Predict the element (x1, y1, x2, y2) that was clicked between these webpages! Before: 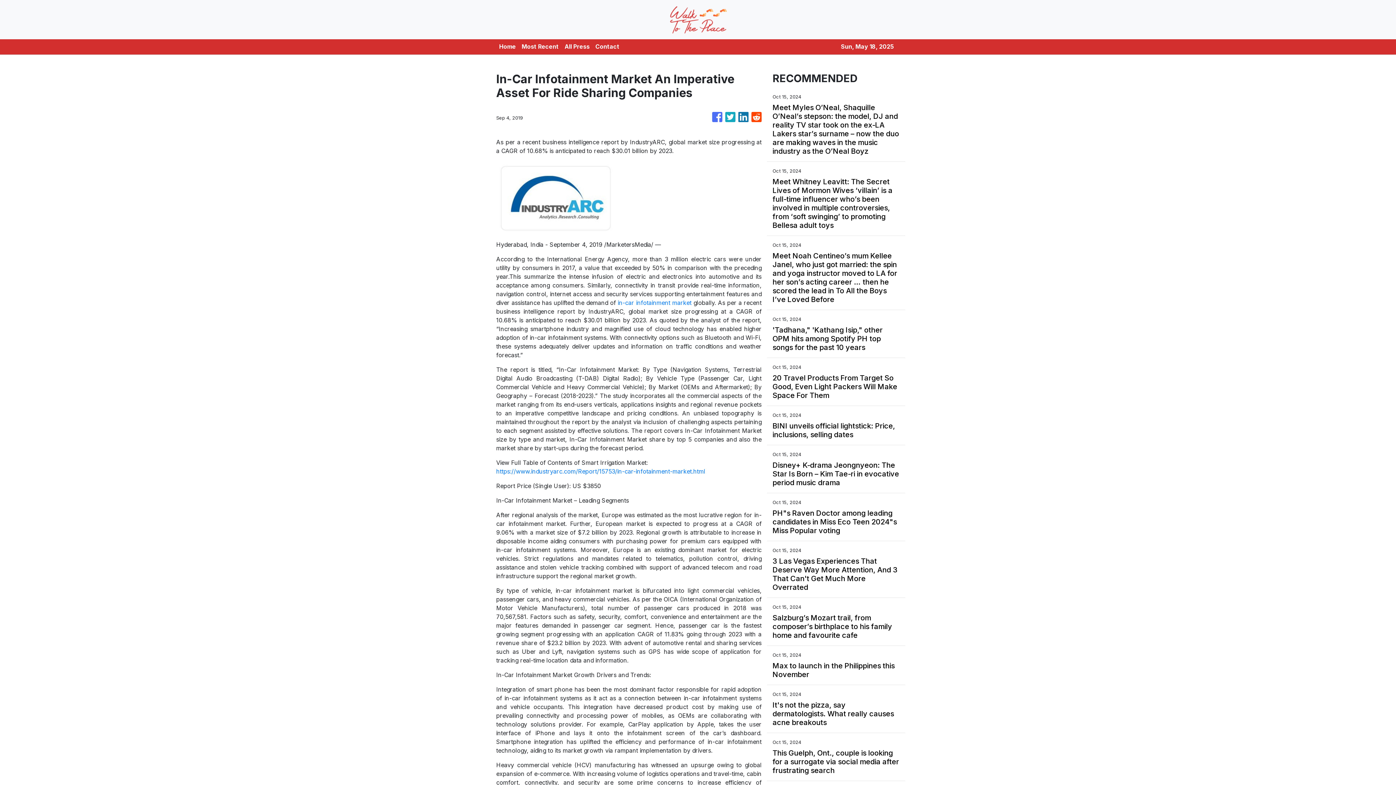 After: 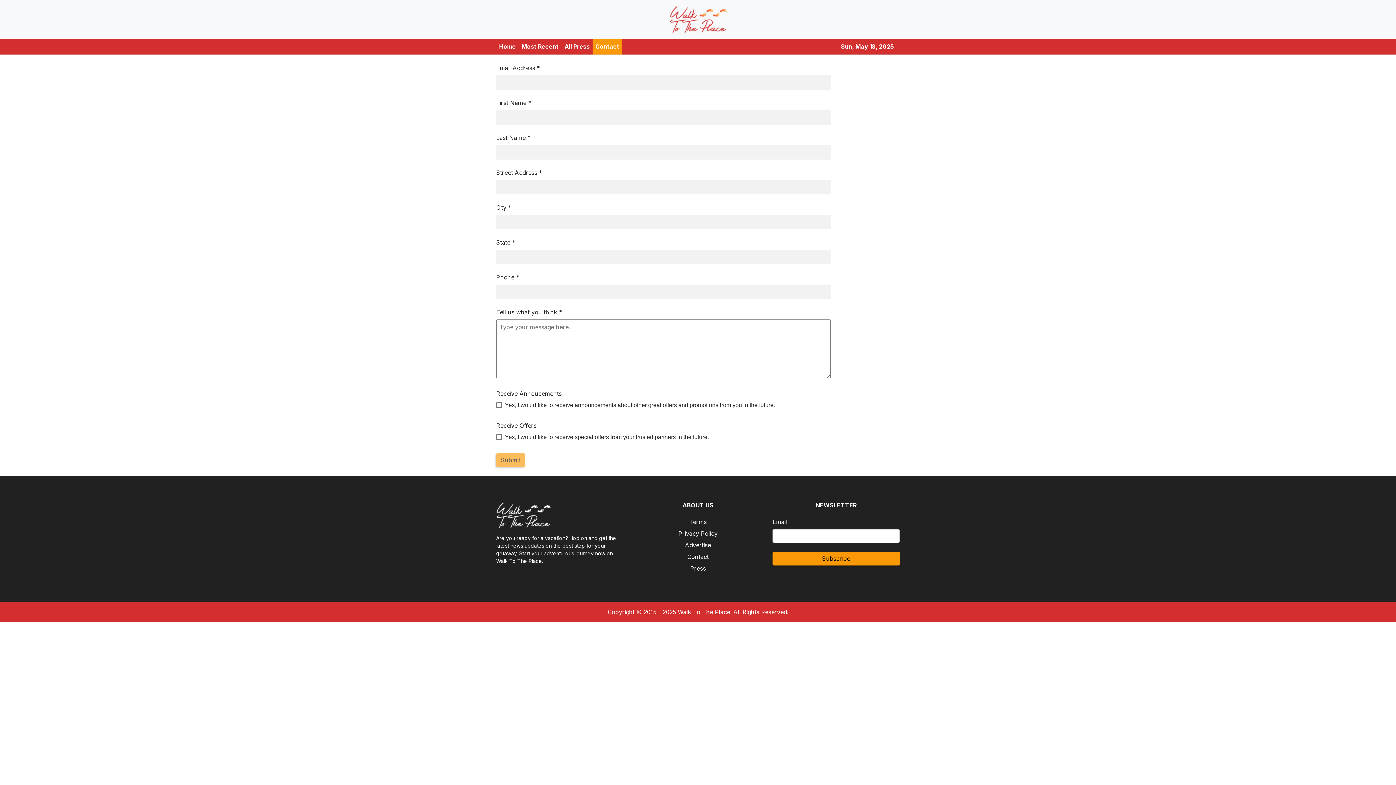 Action: bbox: (592, 39, 622, 54) label: Contact